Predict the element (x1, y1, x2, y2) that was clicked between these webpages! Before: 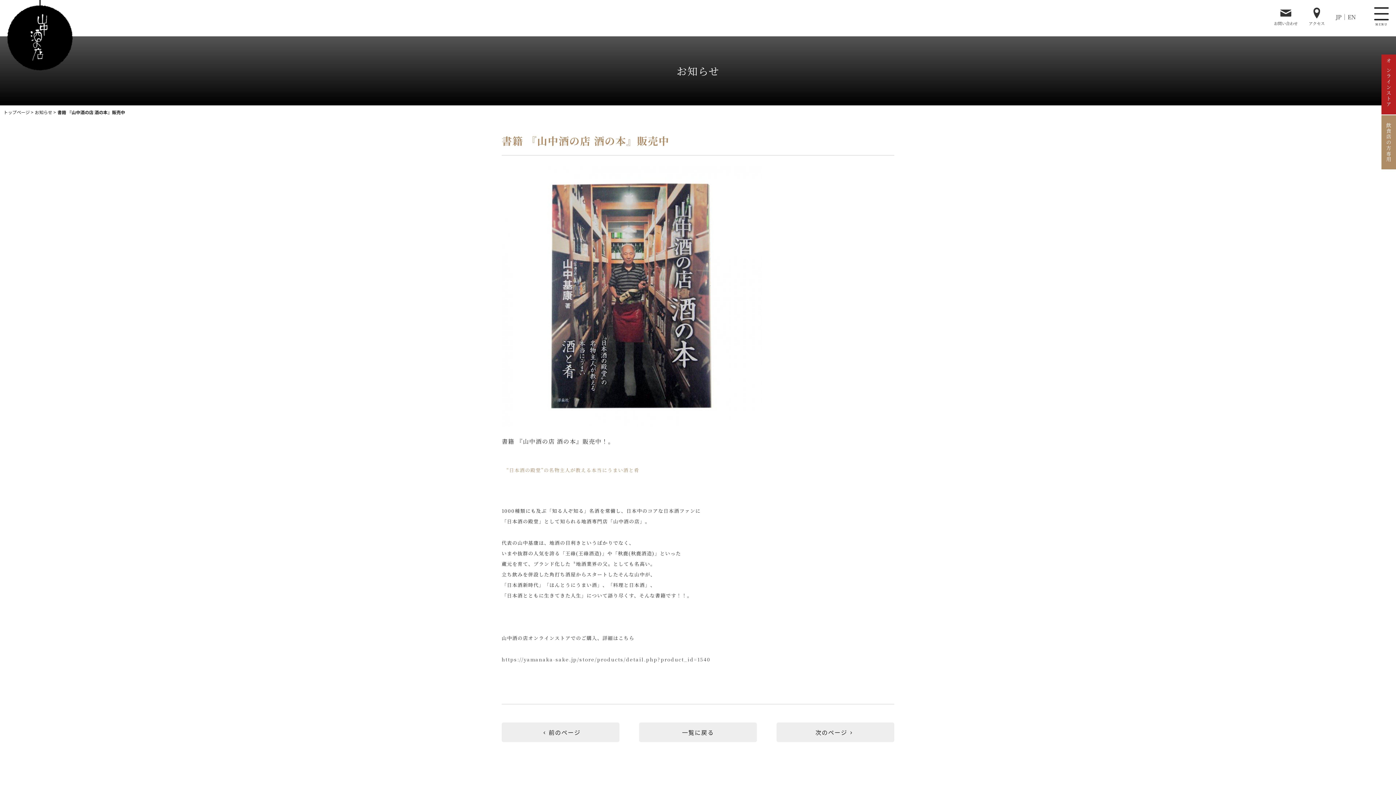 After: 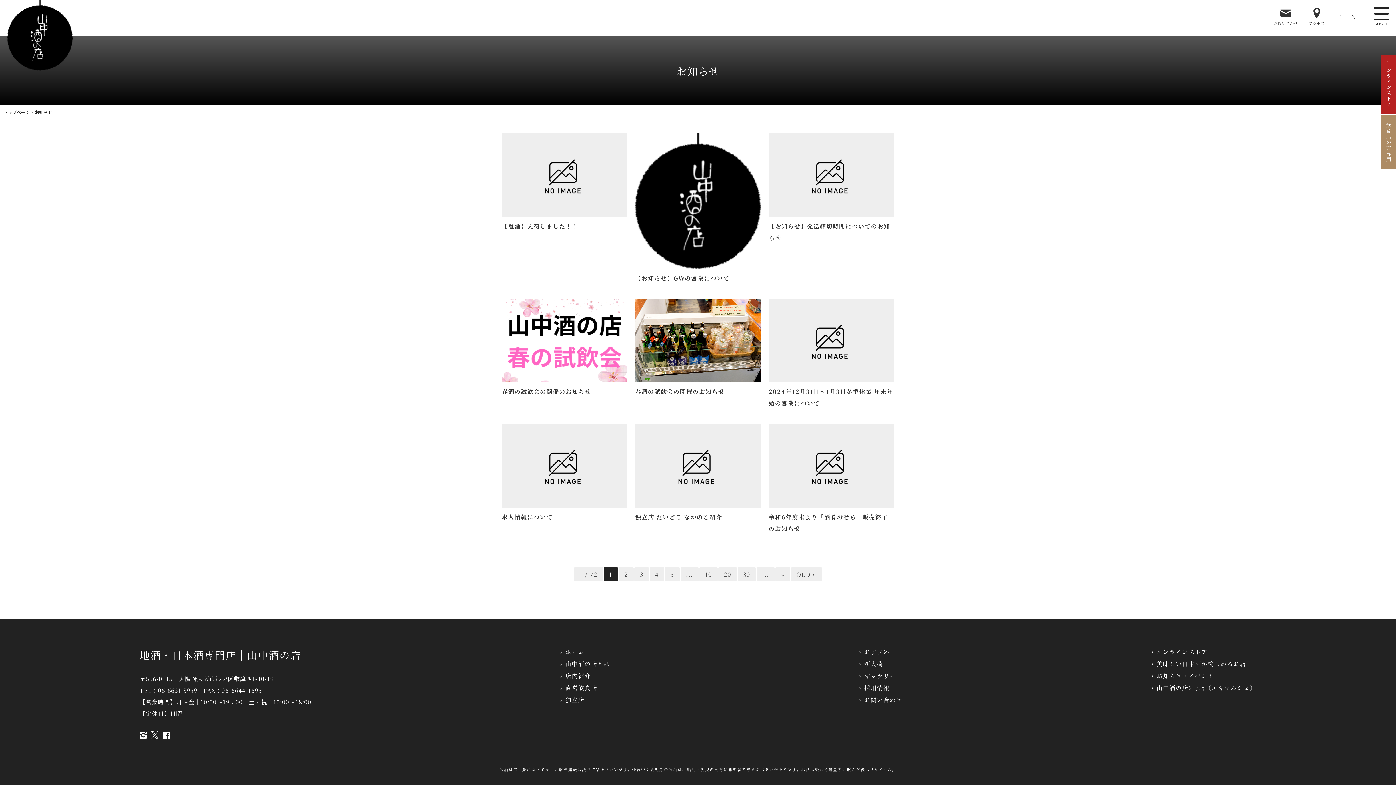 Action: bbox: (639, 722, 757, 742) label: 一覧に戻る